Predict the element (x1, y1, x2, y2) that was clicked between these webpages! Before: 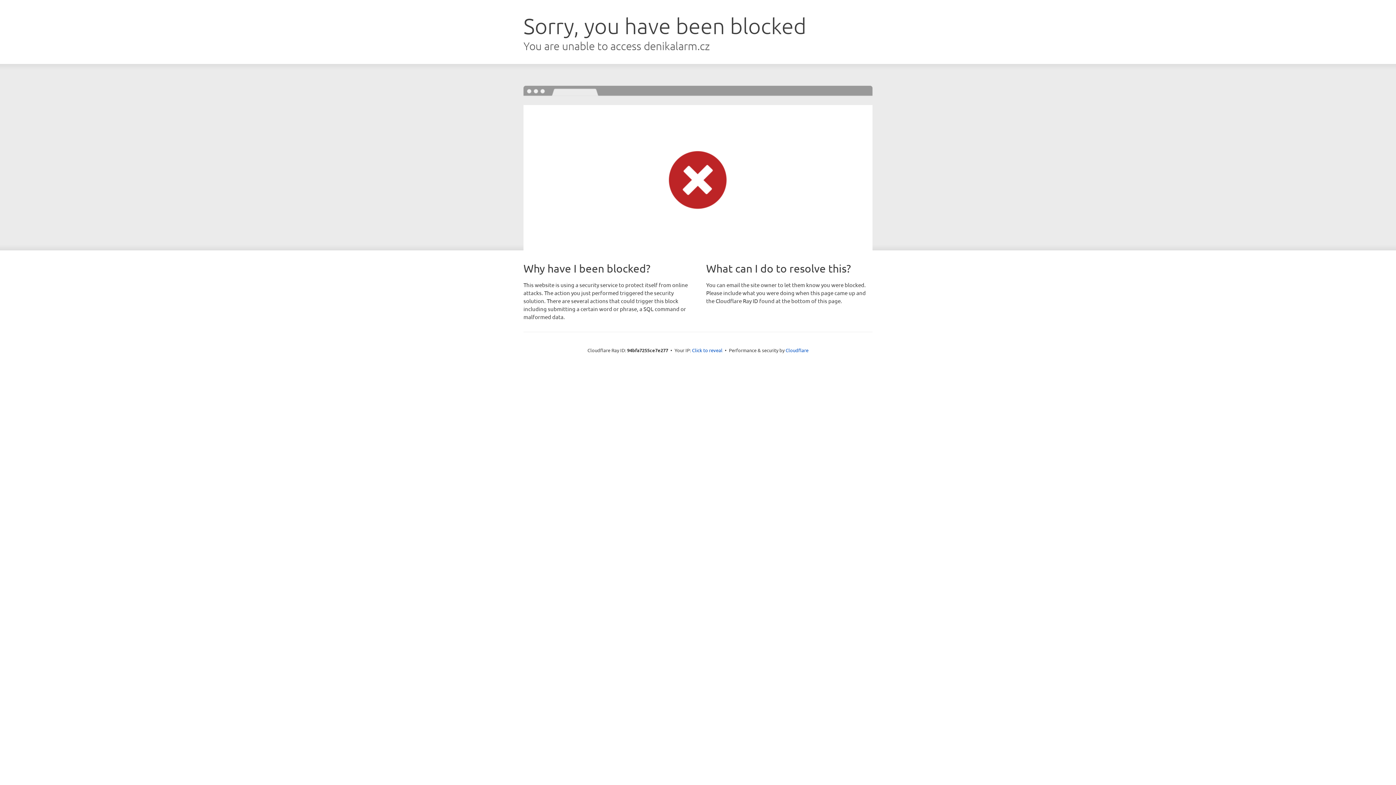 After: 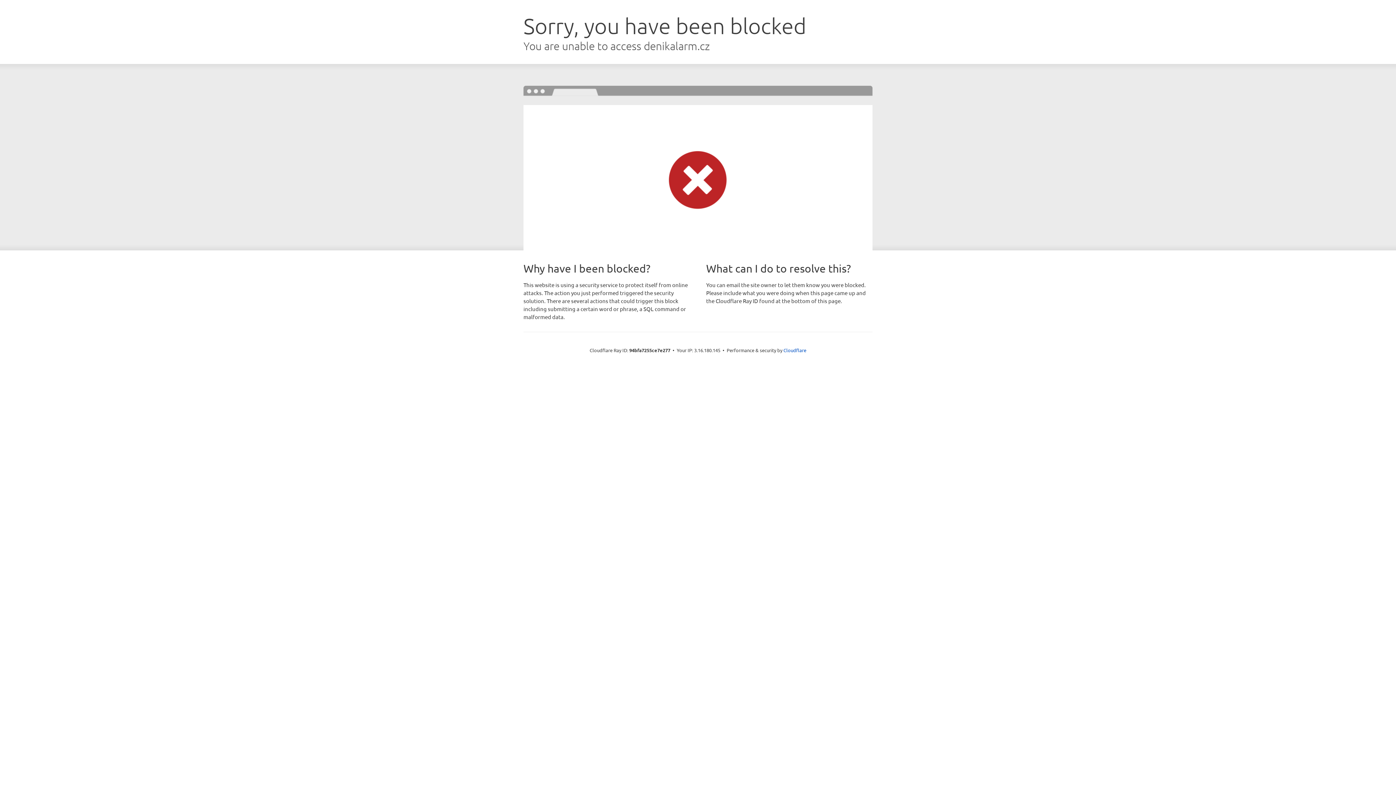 Action: label: Click to reveal bbox: (692, 346, 722, 353)